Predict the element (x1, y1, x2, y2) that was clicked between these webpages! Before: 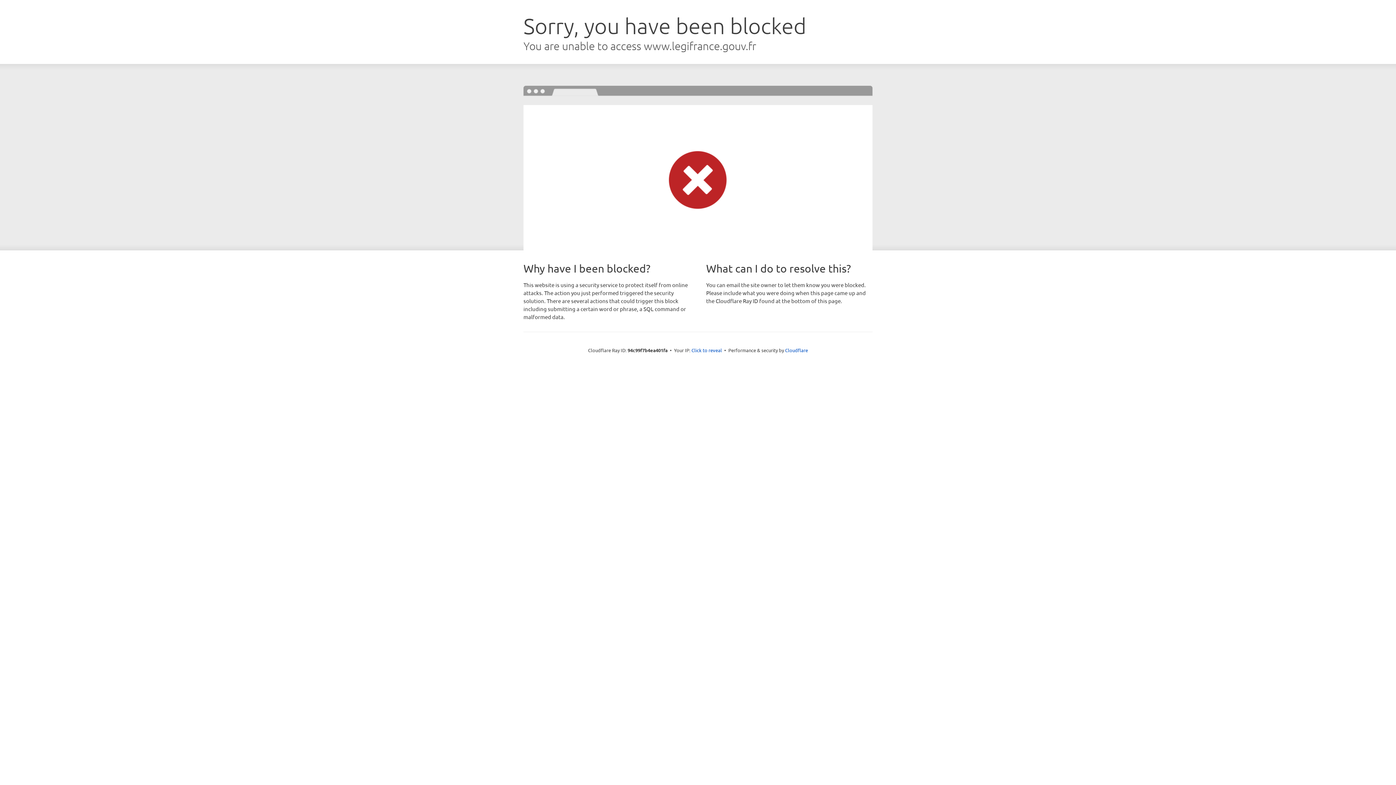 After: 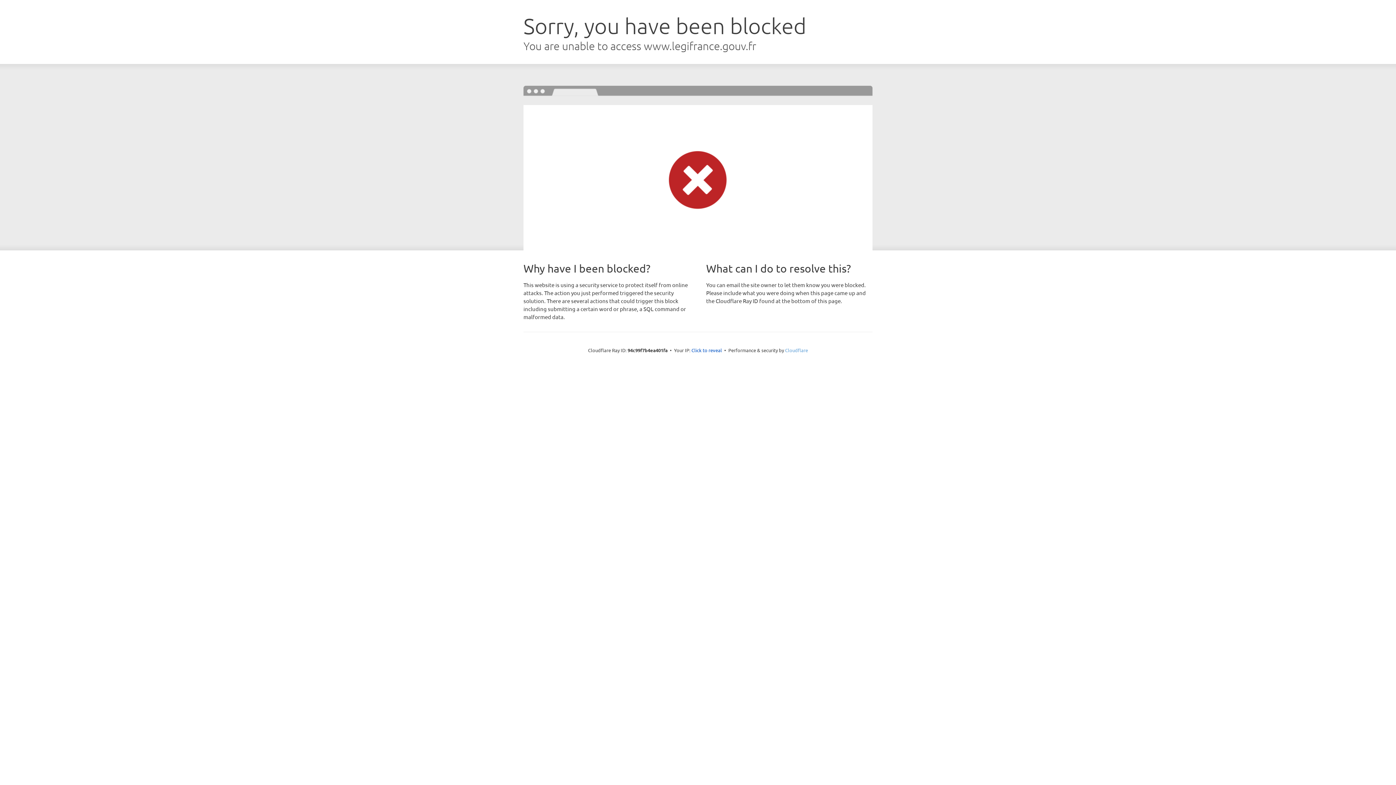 Action: label: Cloudflare bbox: (785, 347, 808, 353)